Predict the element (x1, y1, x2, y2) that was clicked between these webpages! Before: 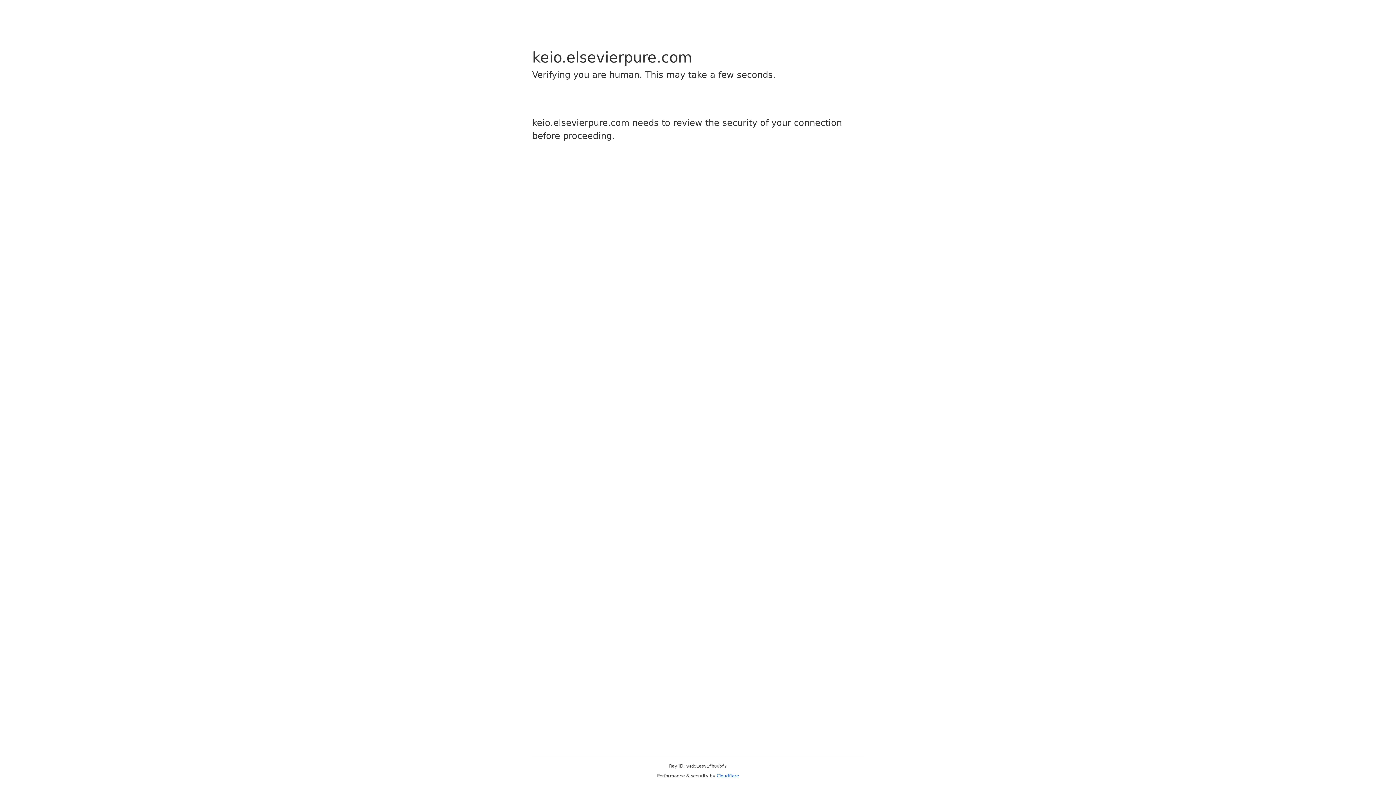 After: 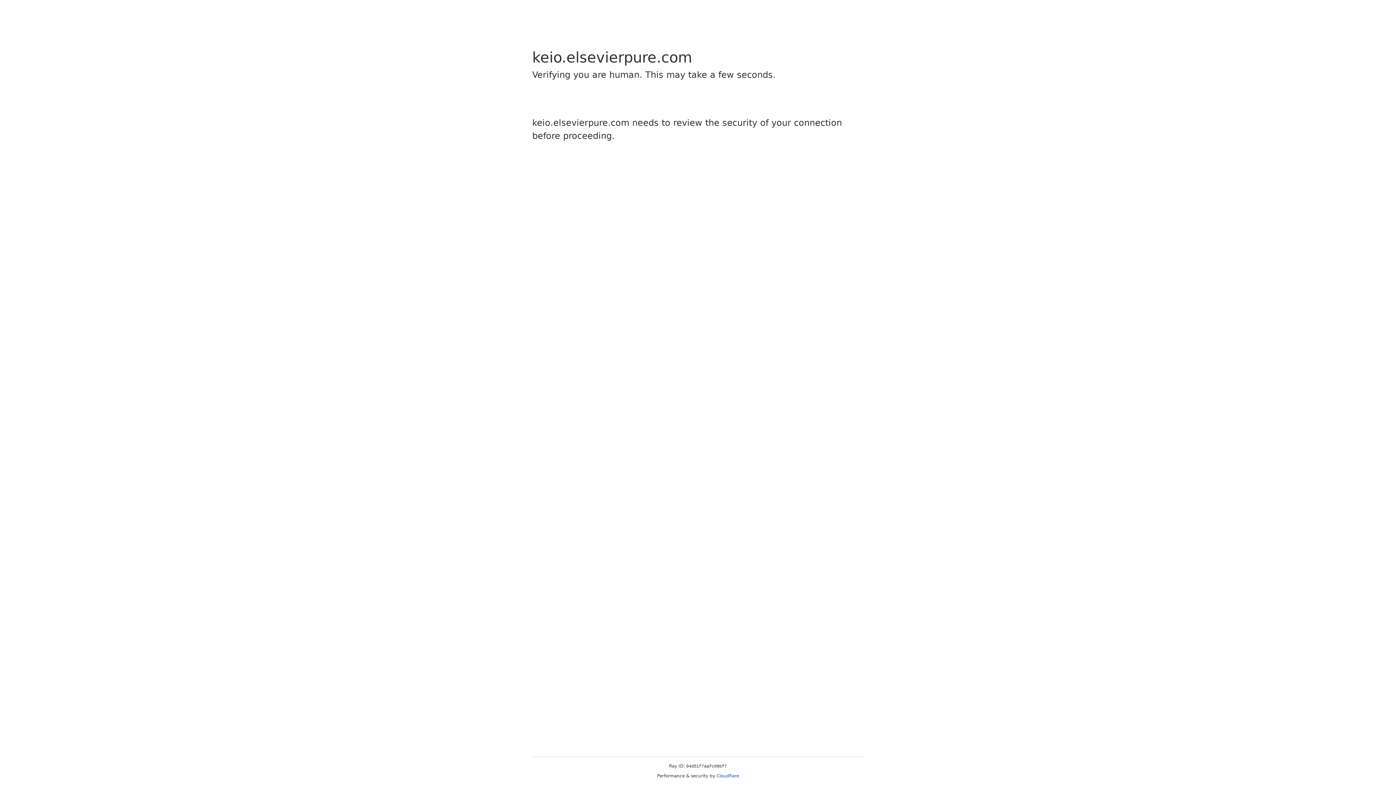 Action: bbox: (716, 773, 739, 778) label: Cloudflare